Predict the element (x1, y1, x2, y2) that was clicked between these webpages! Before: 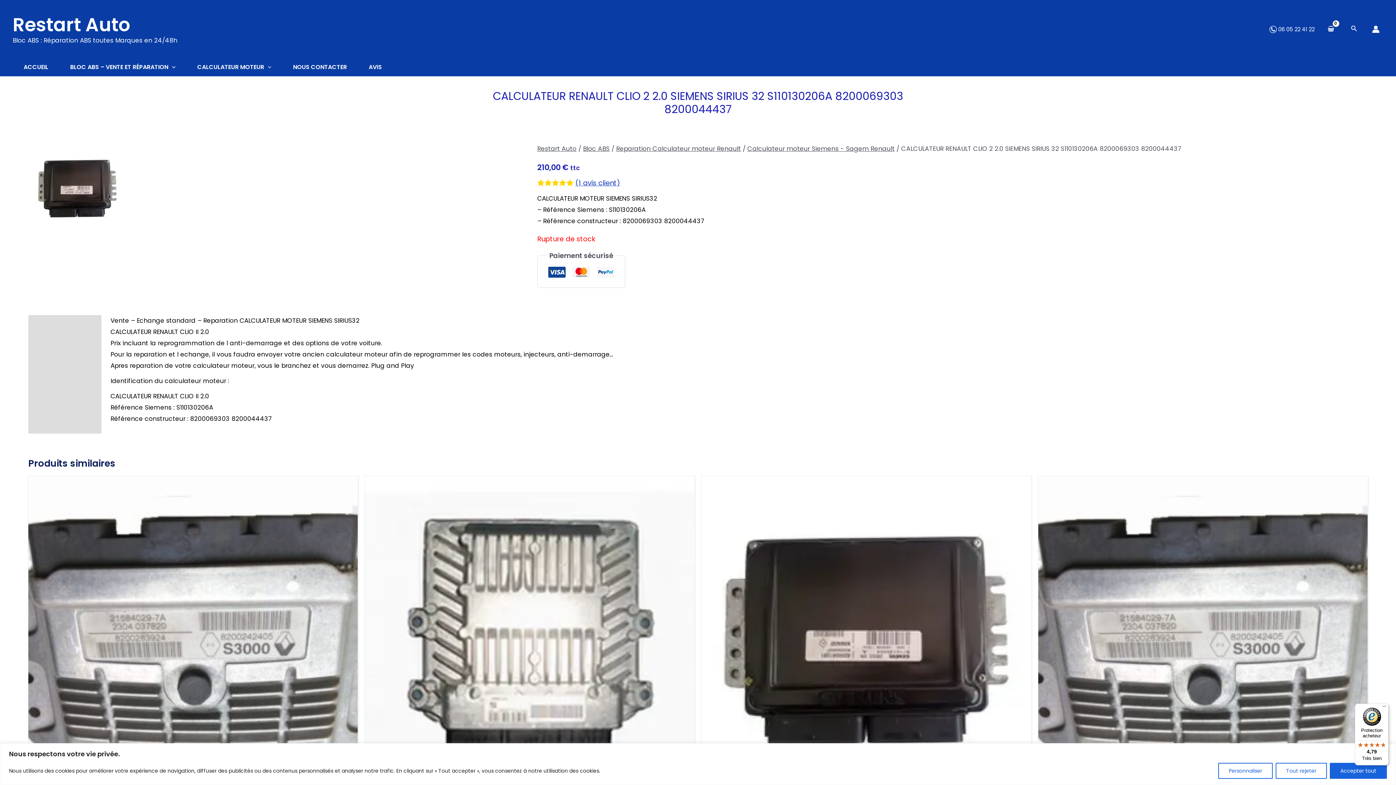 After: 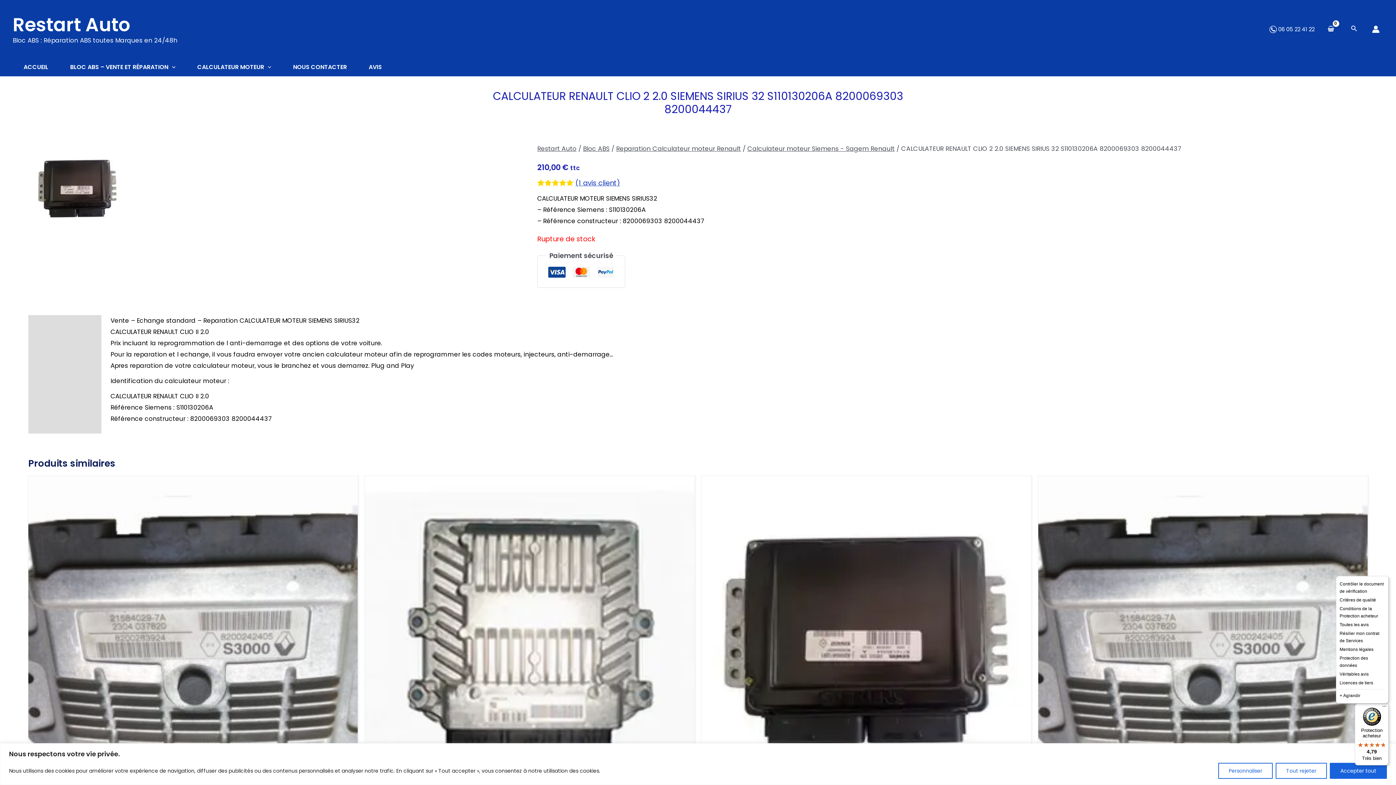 Action: bbox: (1380, 704, 1389, 712) label: Menu